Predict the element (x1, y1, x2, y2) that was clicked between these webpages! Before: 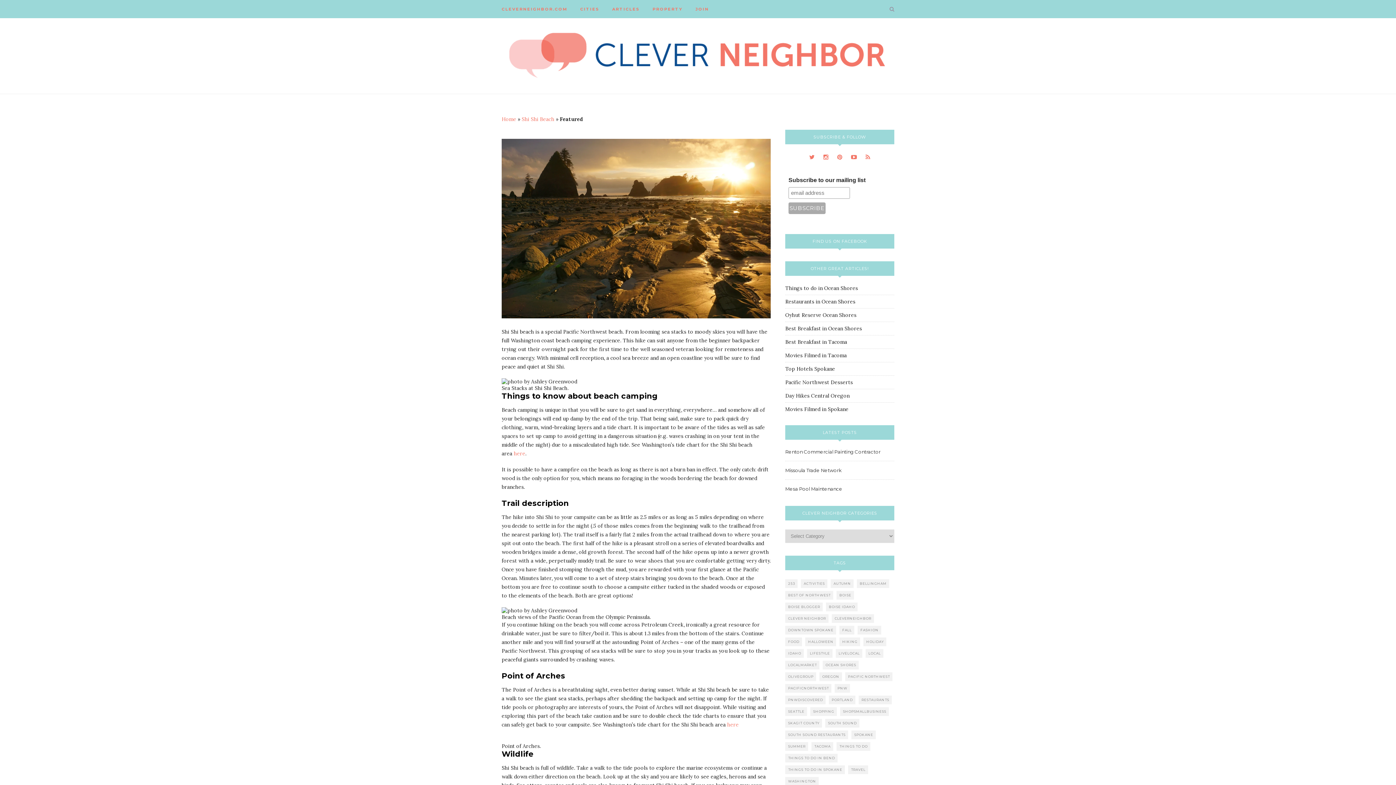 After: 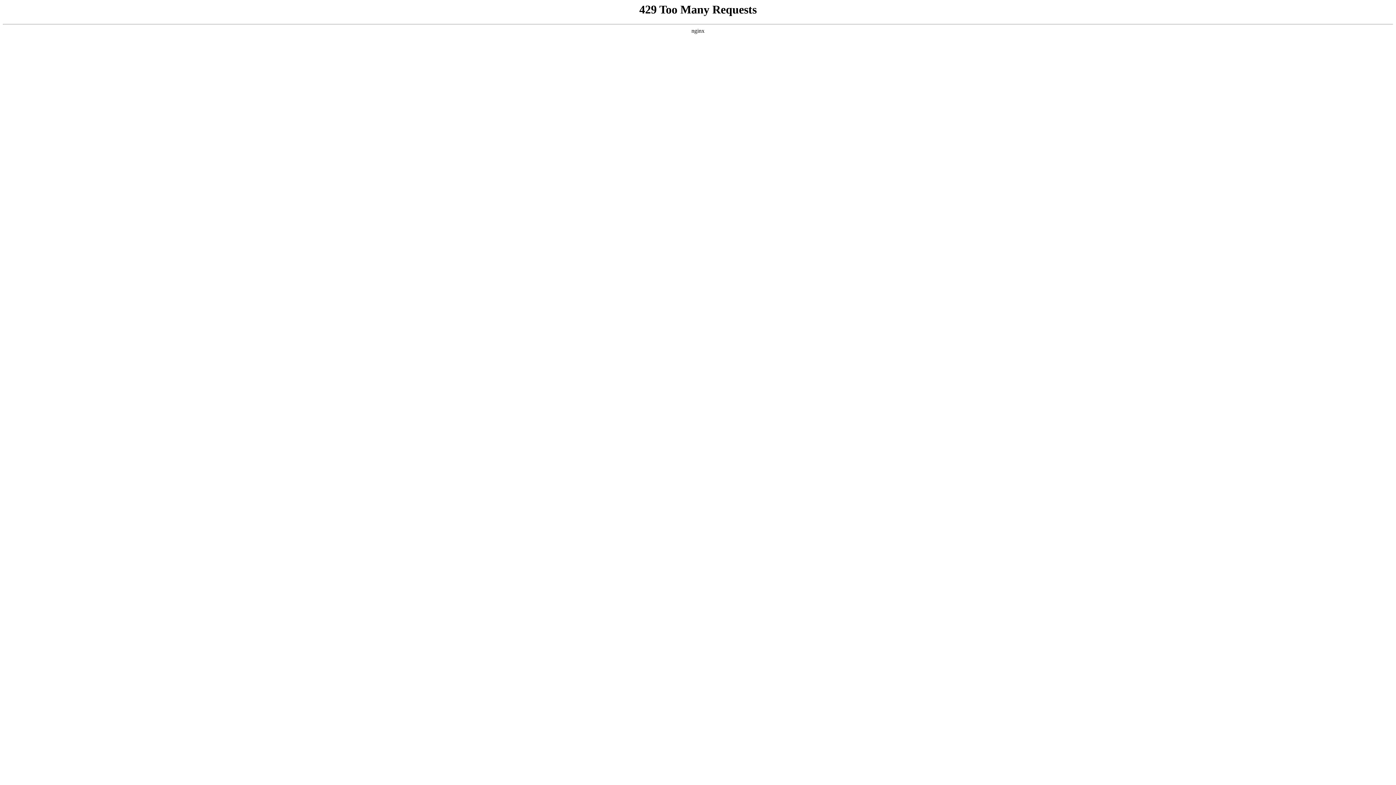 Action: label: Summer (7 items) bbox: (785, 742, 808, 751)